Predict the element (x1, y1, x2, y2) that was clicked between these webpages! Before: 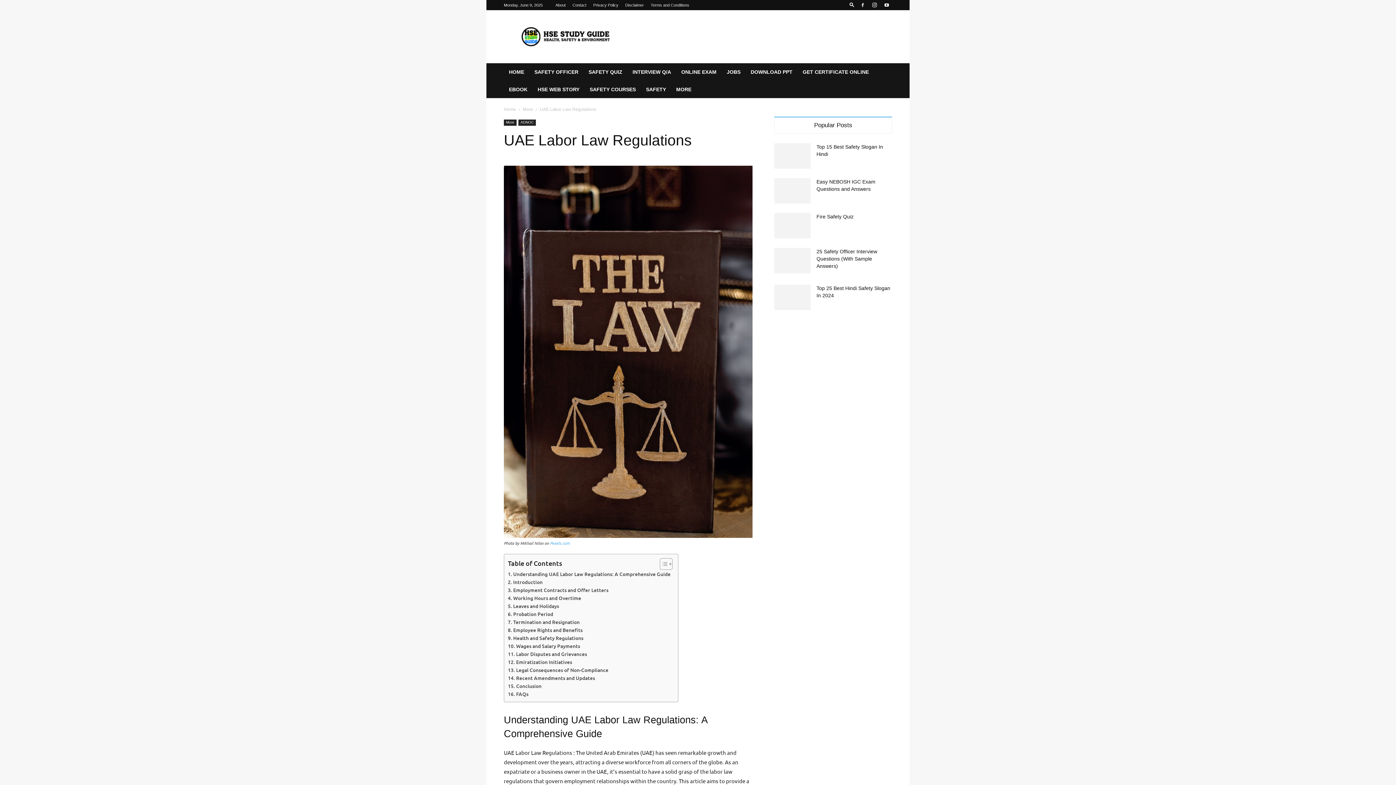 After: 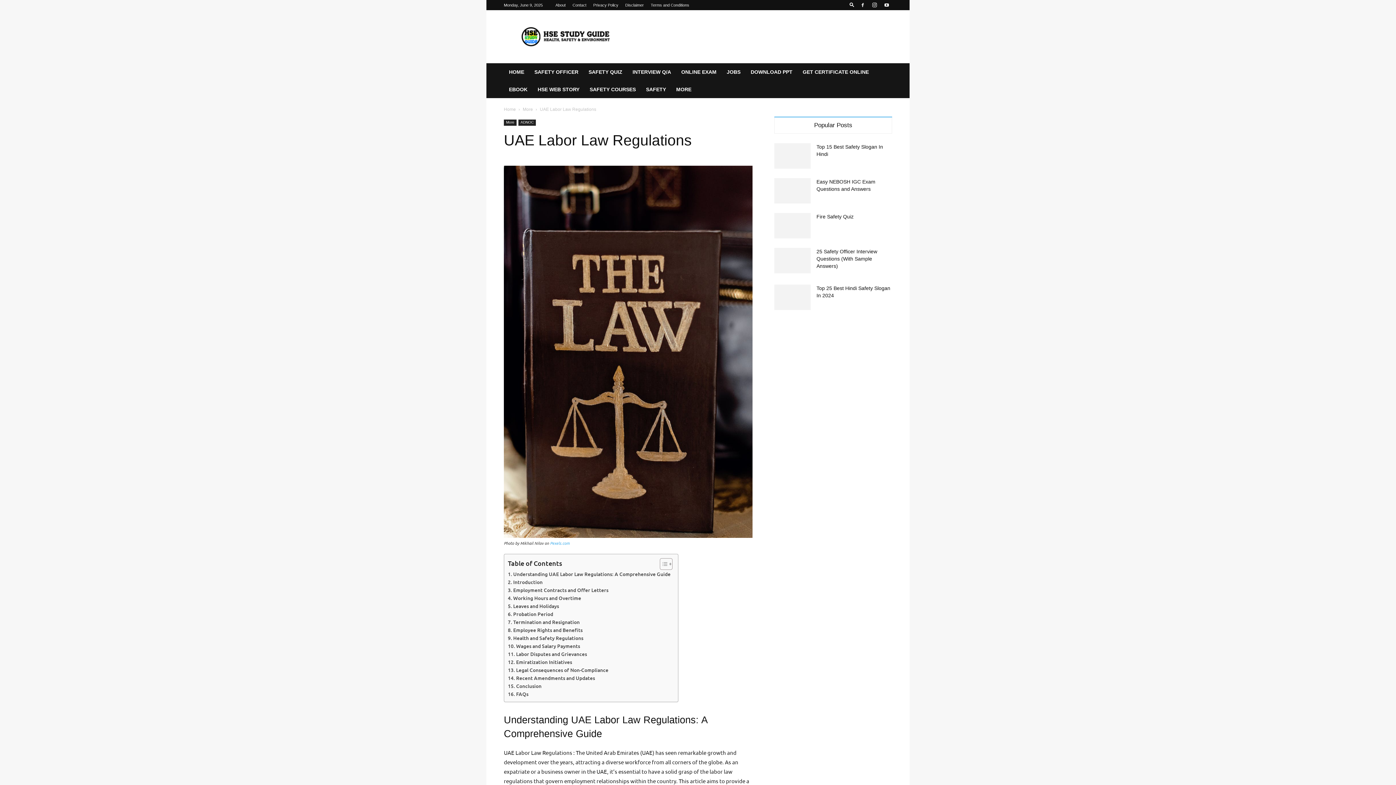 Action: label: SAFETY OFFICER bbox: (529, 63, 583, 80)